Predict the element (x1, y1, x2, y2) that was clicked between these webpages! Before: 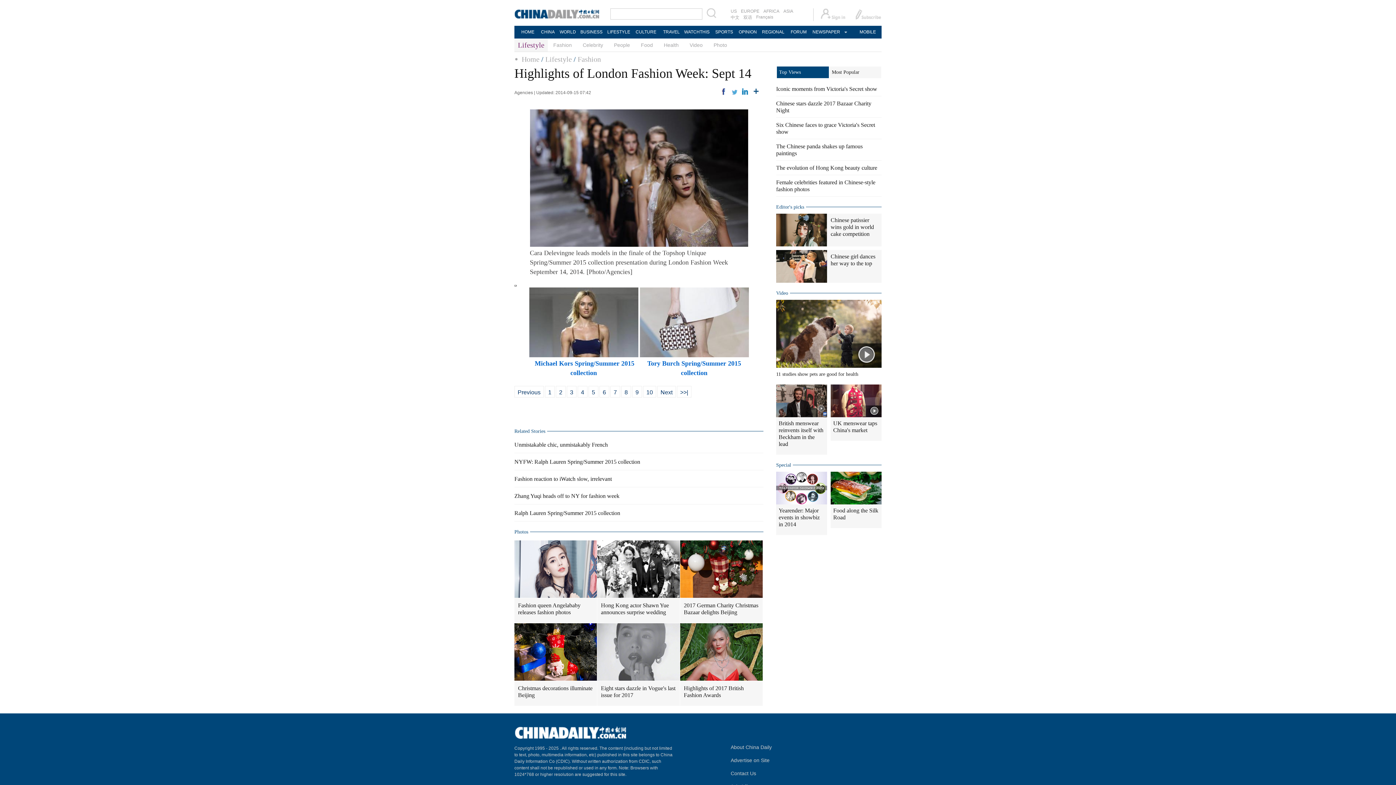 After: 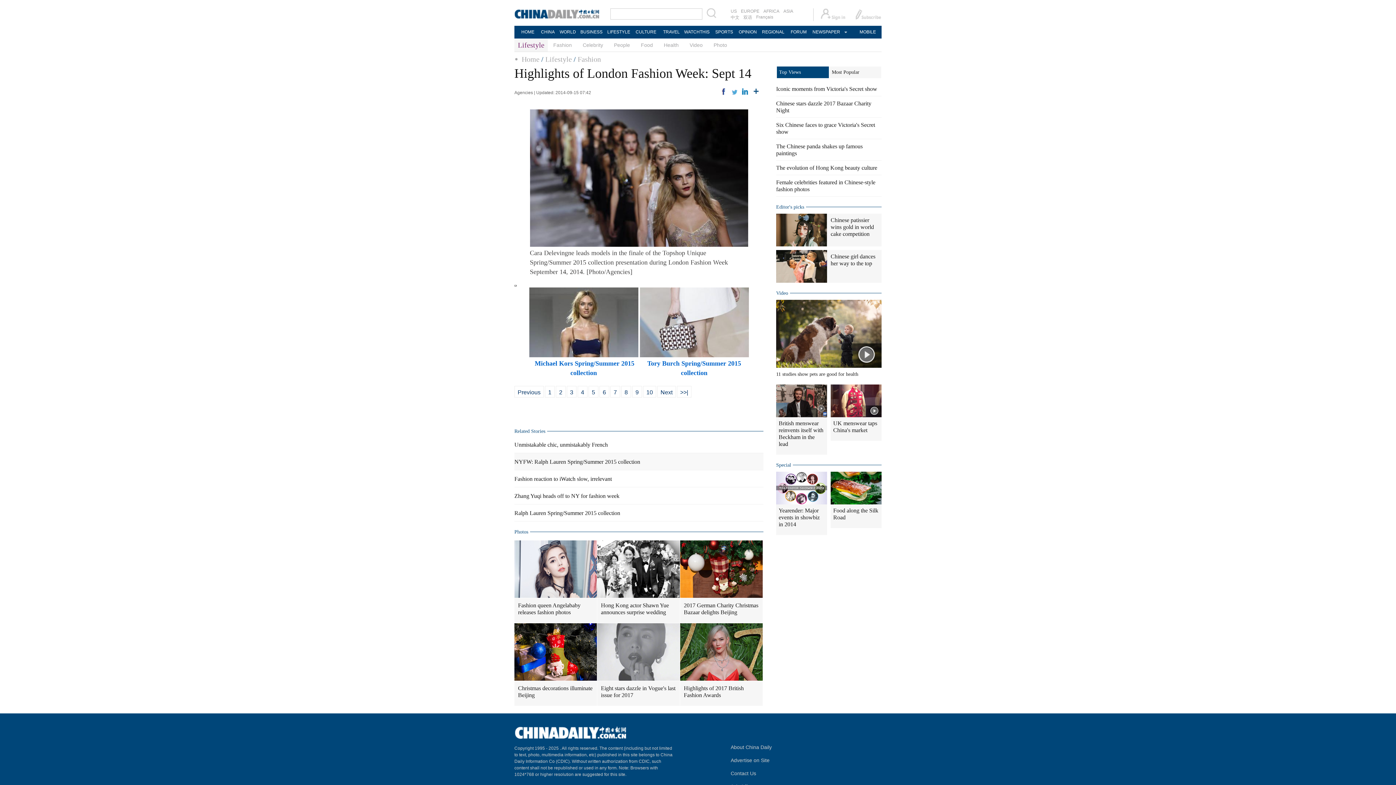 Action: bbox: (514, 458, 640, 465) label: NYFW: Ralph Lauren Spring/Summer 2015 collection